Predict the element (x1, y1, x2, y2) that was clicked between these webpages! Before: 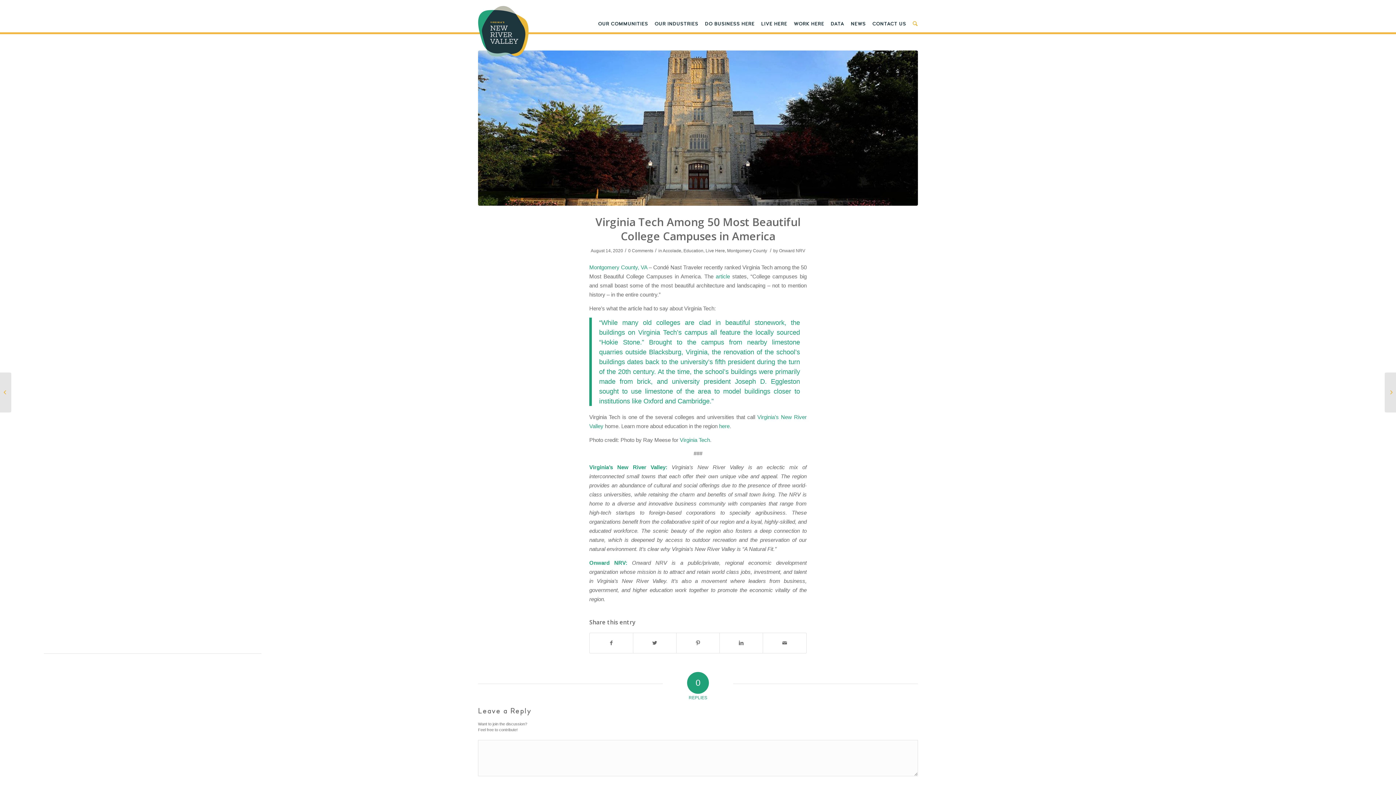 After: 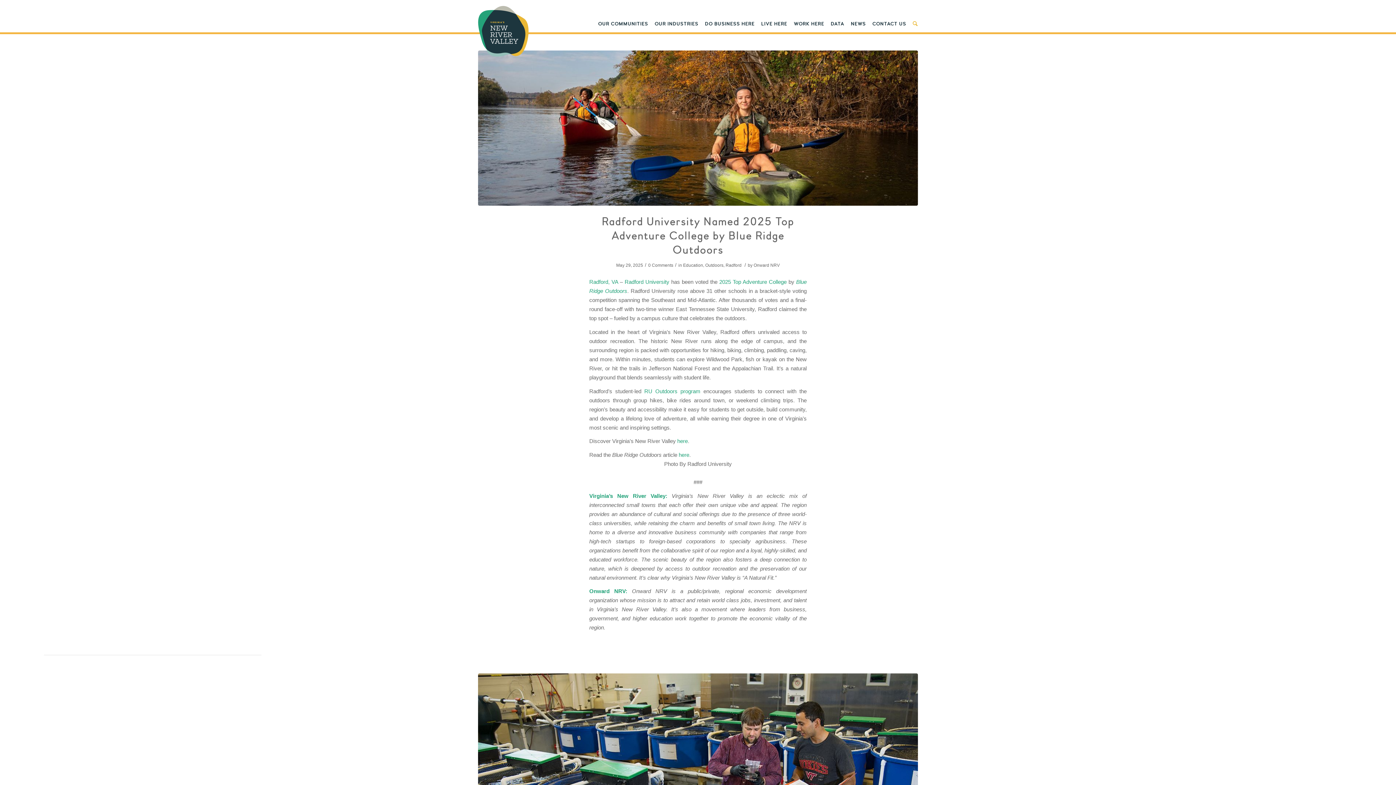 Action: label: Education bbox: (683, 248, 703, 253)